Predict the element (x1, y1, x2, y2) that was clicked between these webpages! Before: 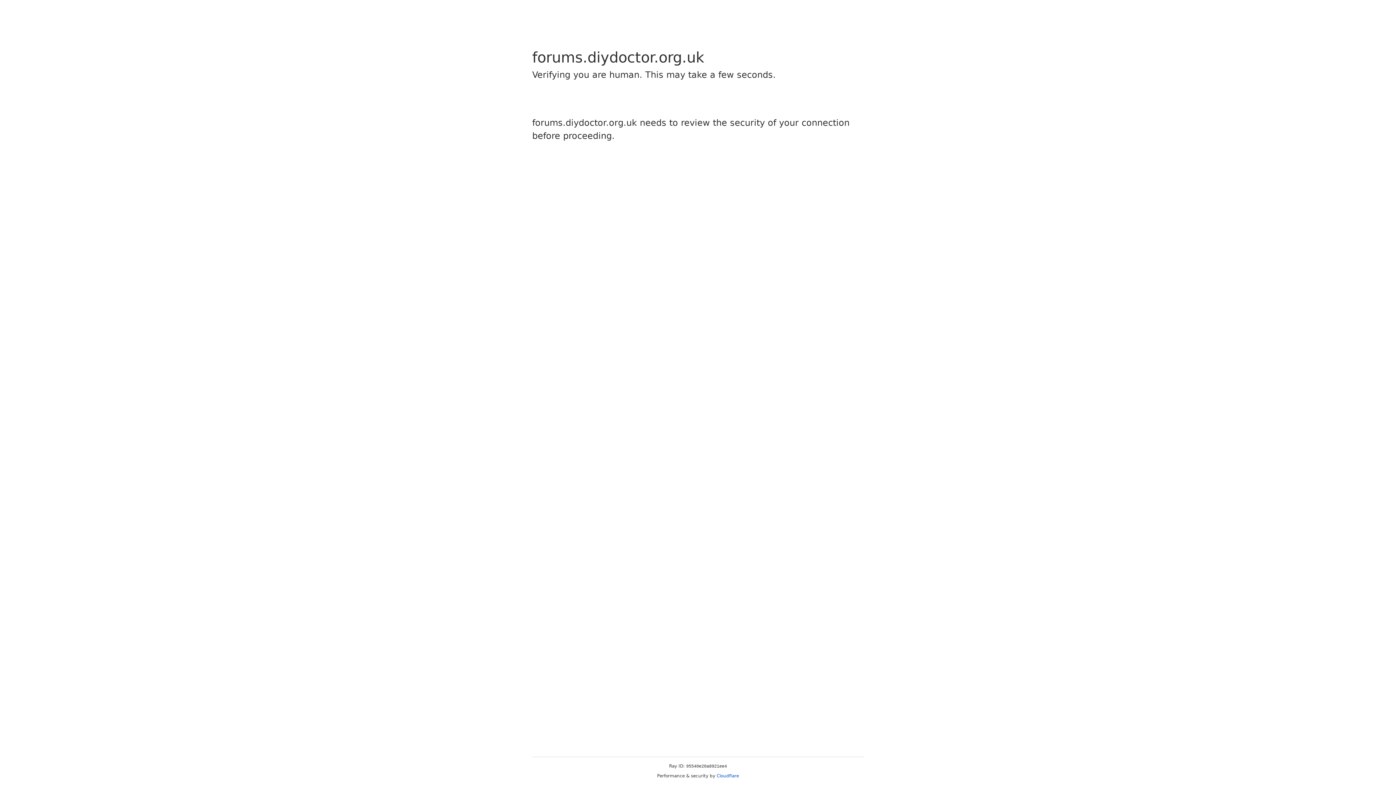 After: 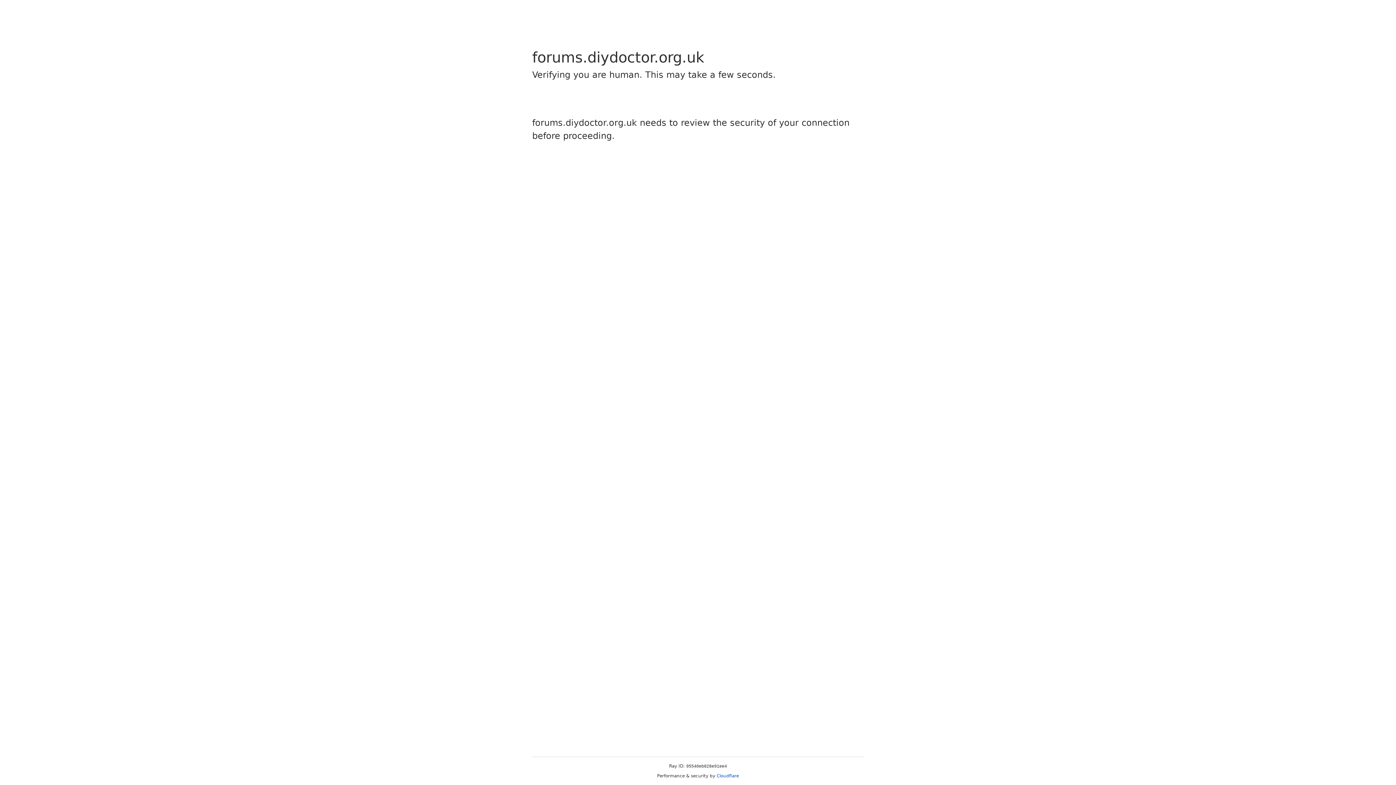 Action: bbox: (716, 773, 739, 778) label: Cloudflare